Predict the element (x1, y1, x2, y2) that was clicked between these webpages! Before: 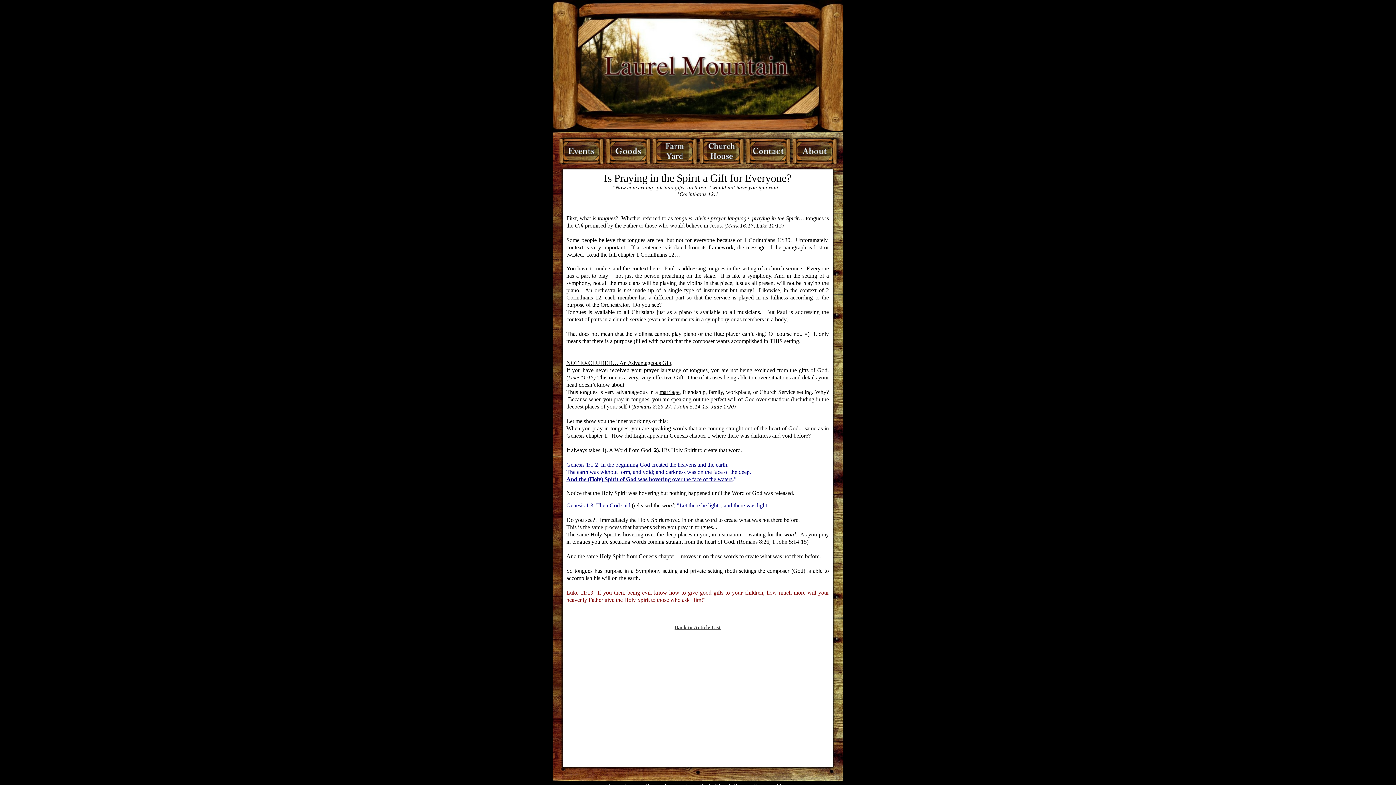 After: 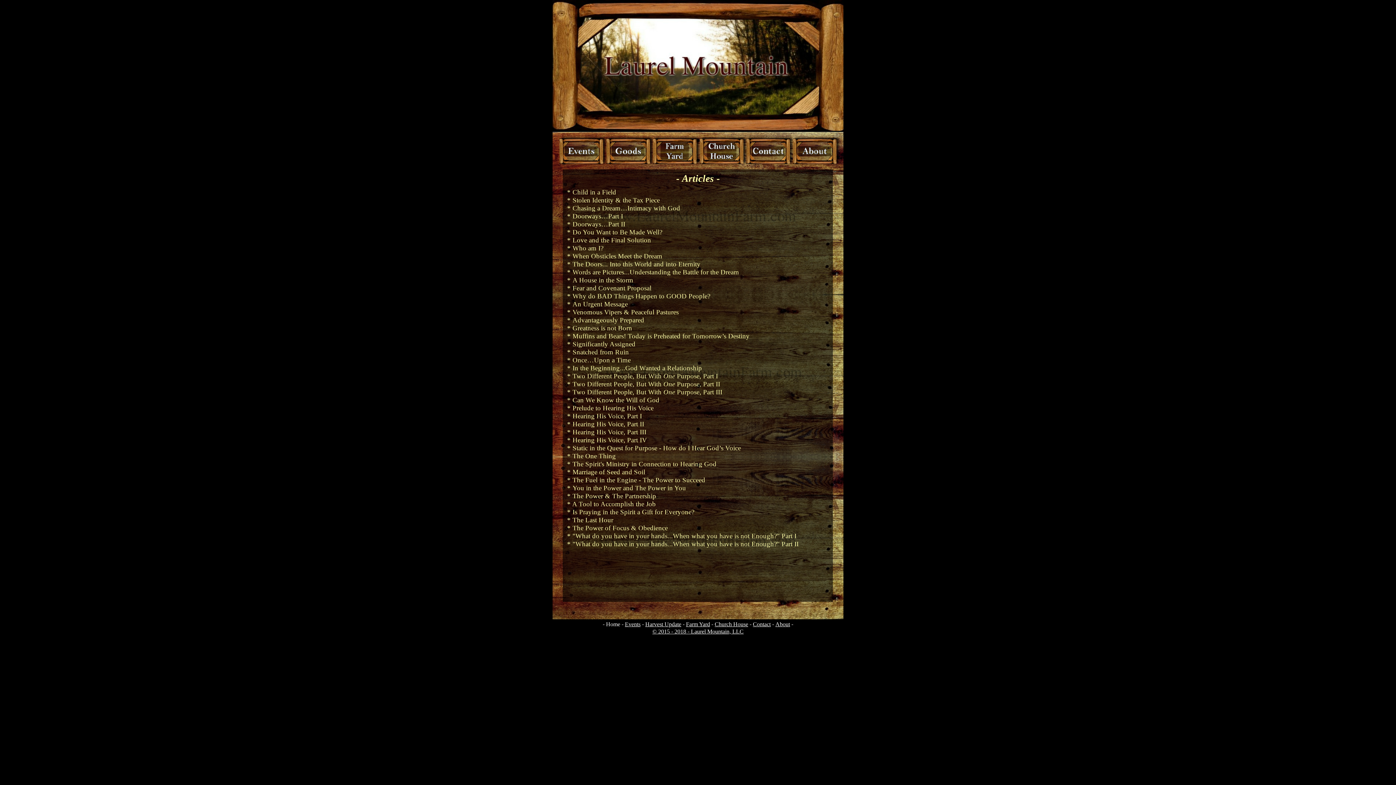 Action: label: Back to Article List bbox: (674, 624, 720, 630)